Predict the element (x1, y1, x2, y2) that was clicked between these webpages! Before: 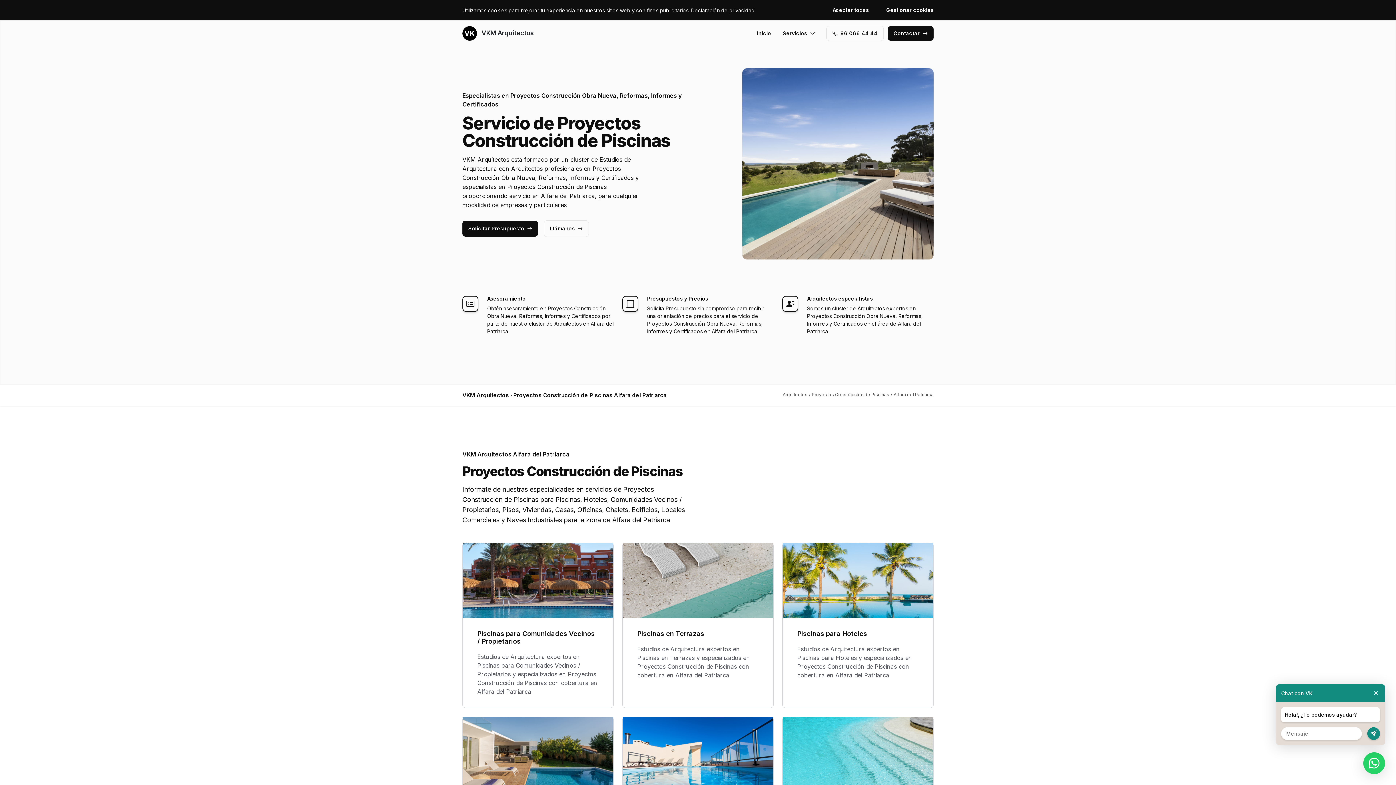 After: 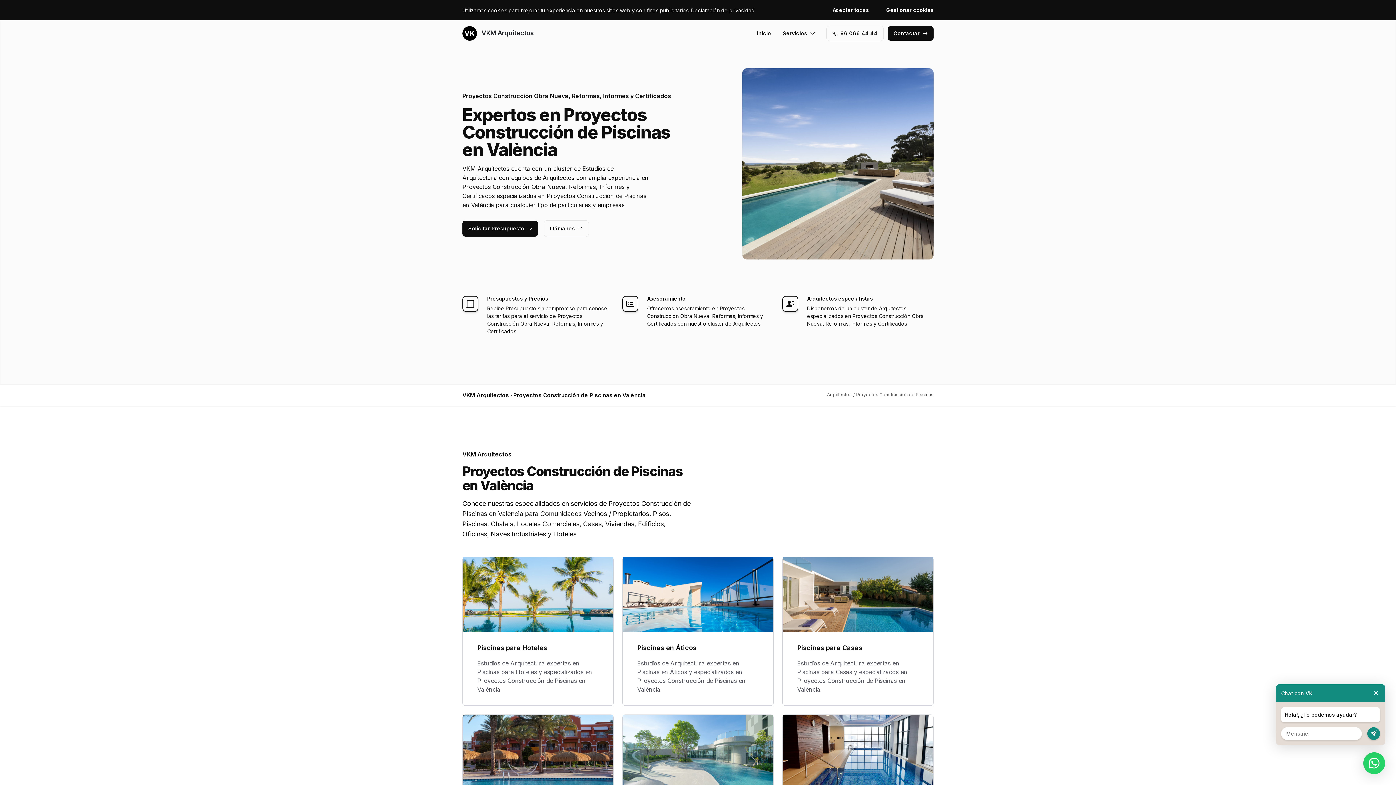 Action: bbox: (812, 392, 889, 397) label: Proyectos Construcción de Piscinas